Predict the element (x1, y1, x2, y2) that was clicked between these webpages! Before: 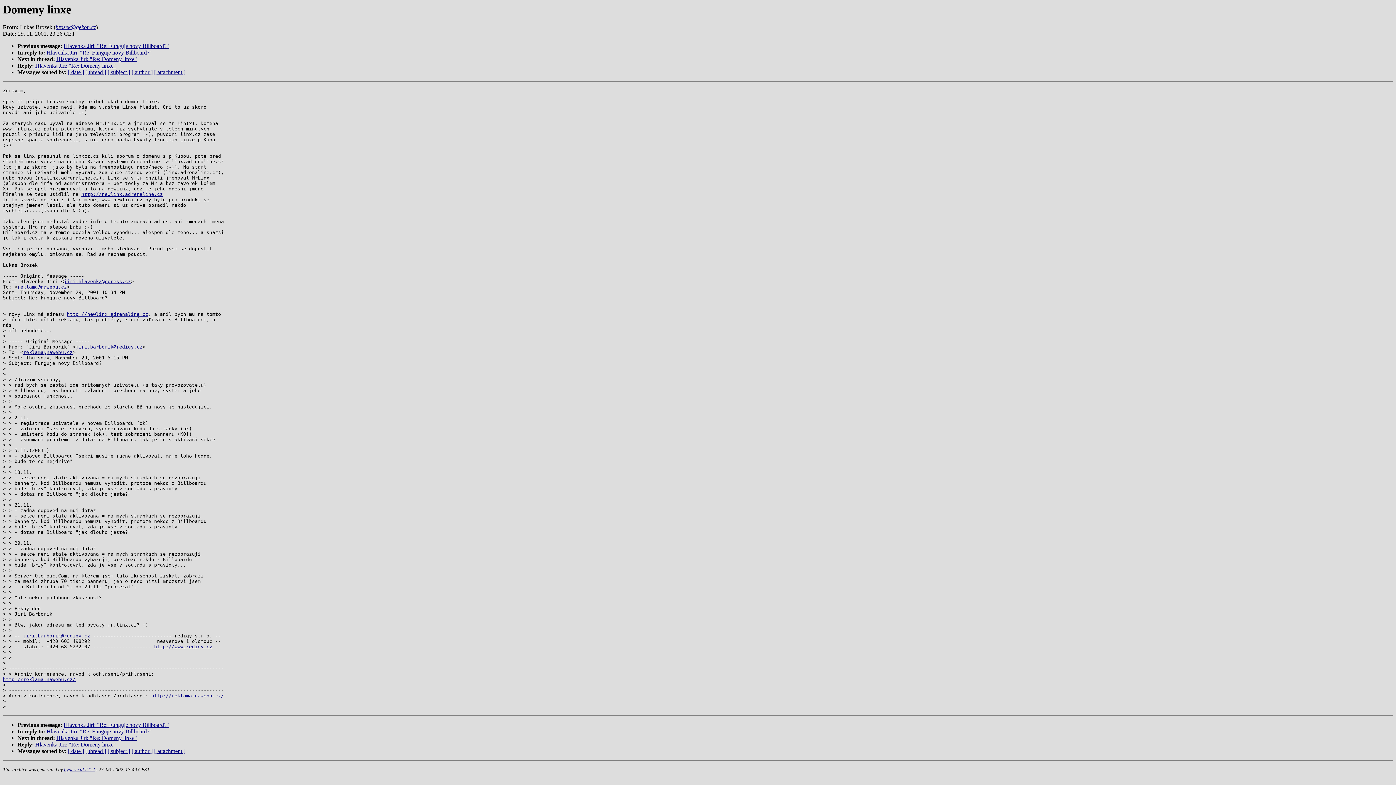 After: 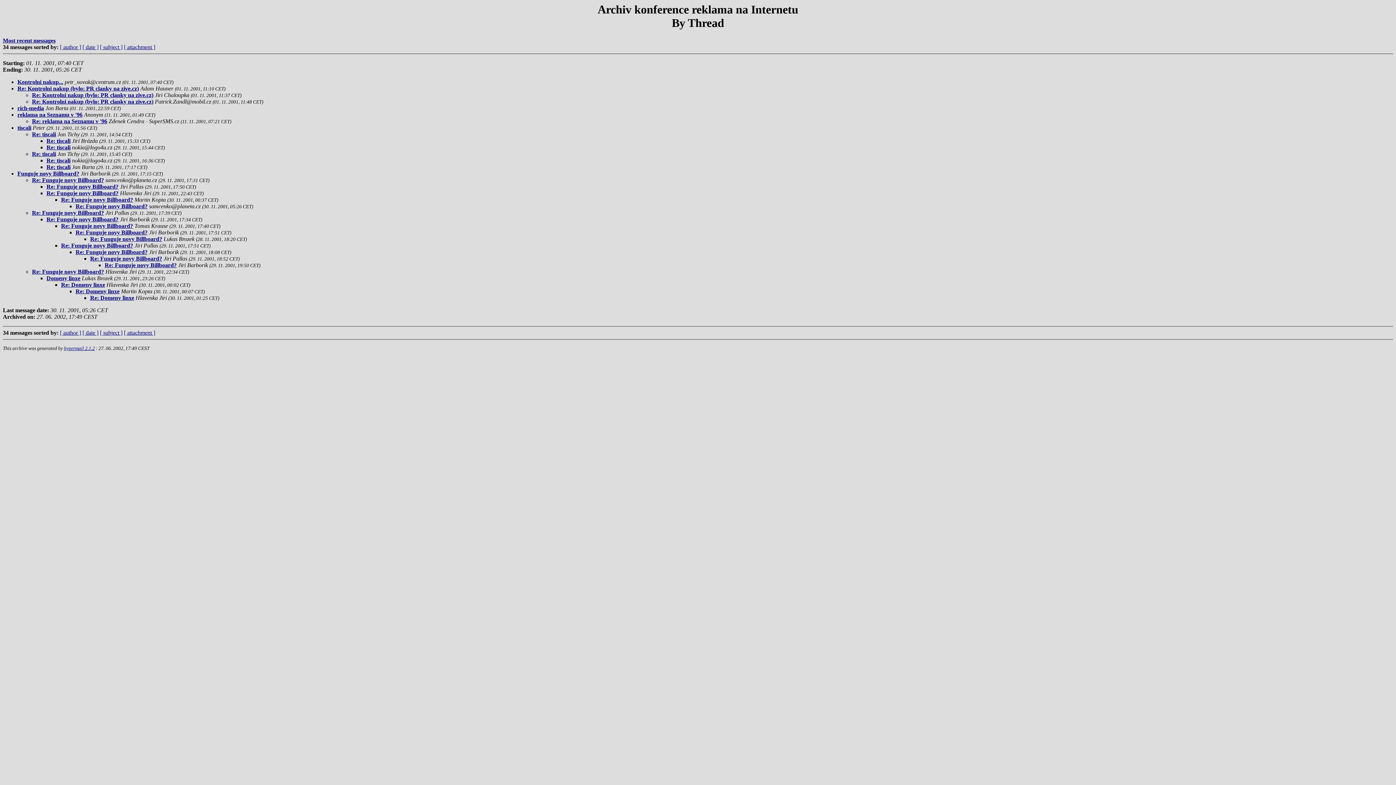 Action: label: [ thread ] bbox: (85, 69, 106, 75)